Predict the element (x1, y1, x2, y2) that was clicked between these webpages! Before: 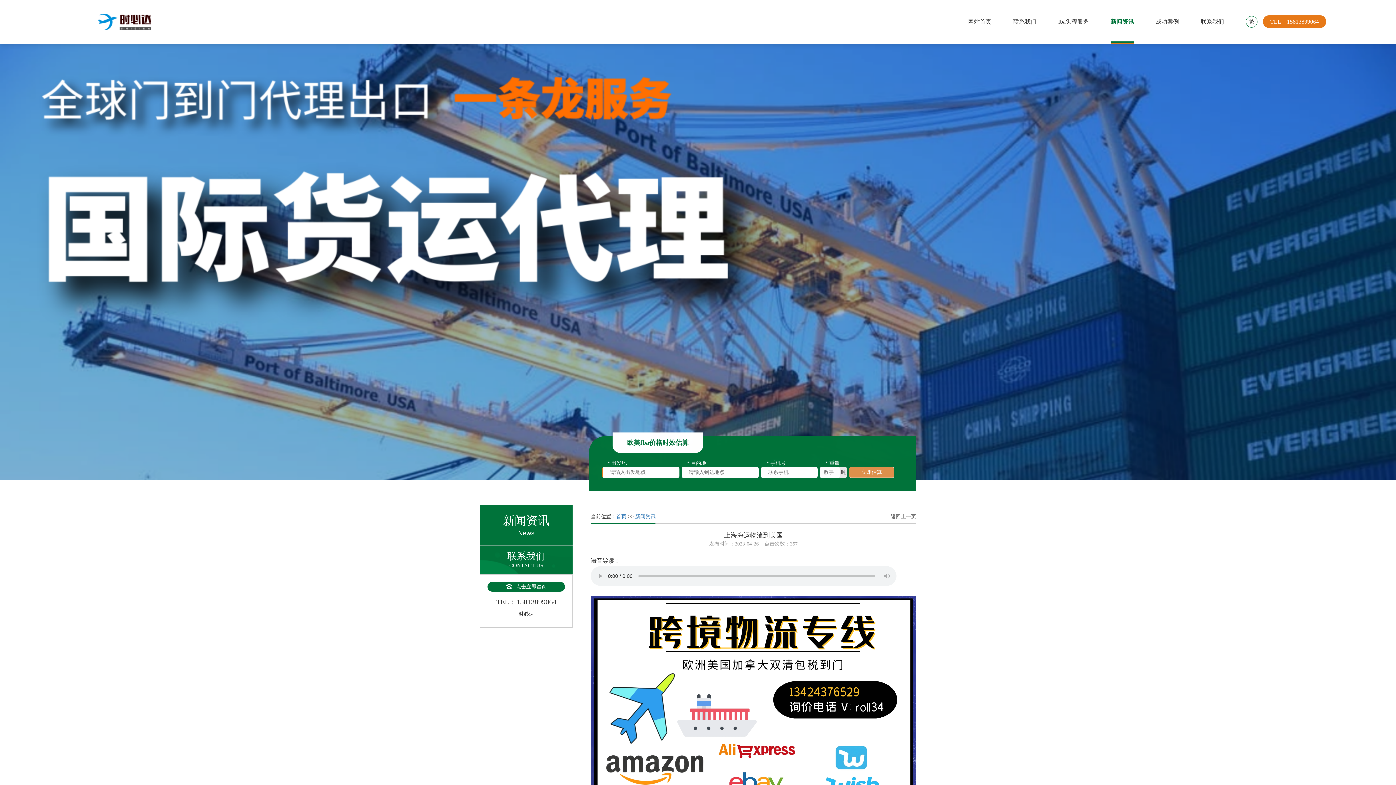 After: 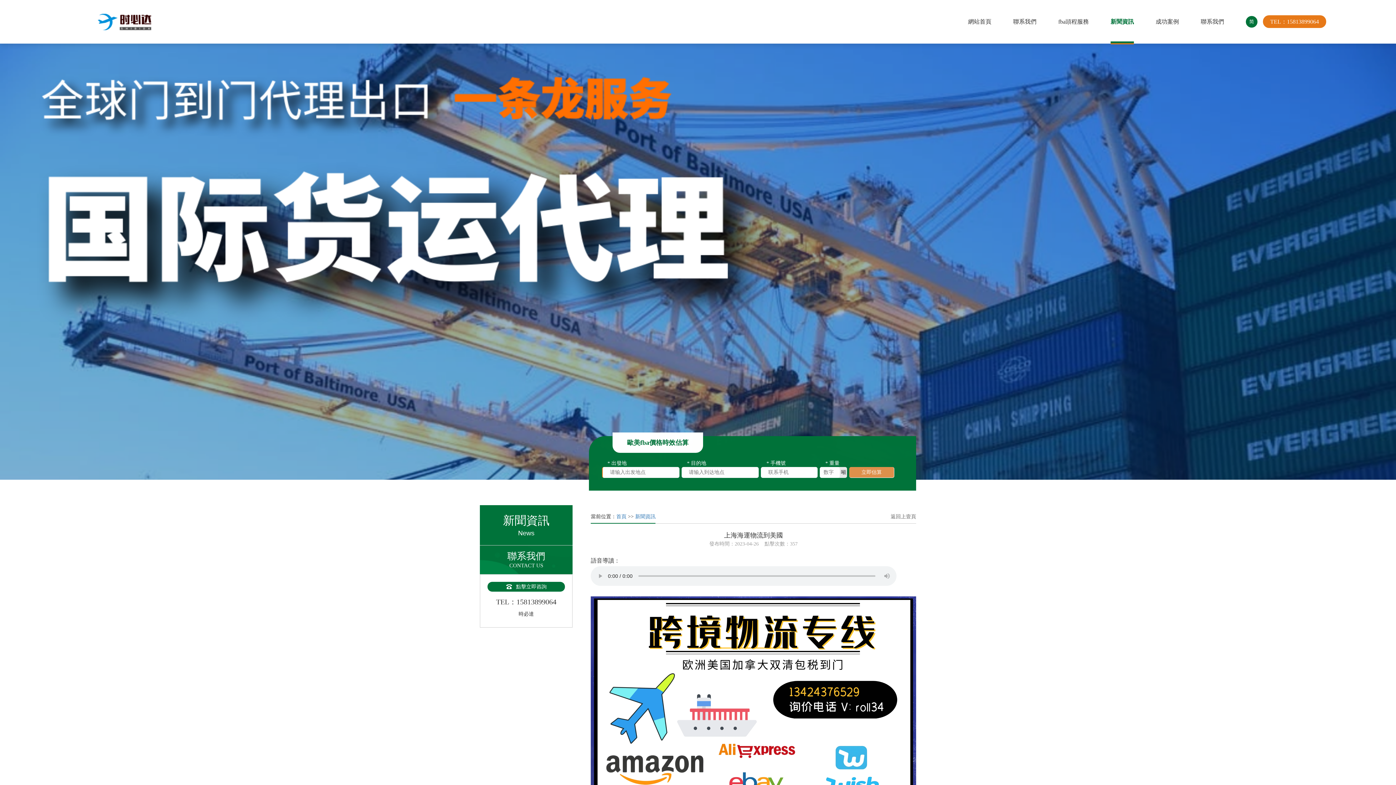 Action: label: 繁 bbox: (1246, 16, 1257, 27)